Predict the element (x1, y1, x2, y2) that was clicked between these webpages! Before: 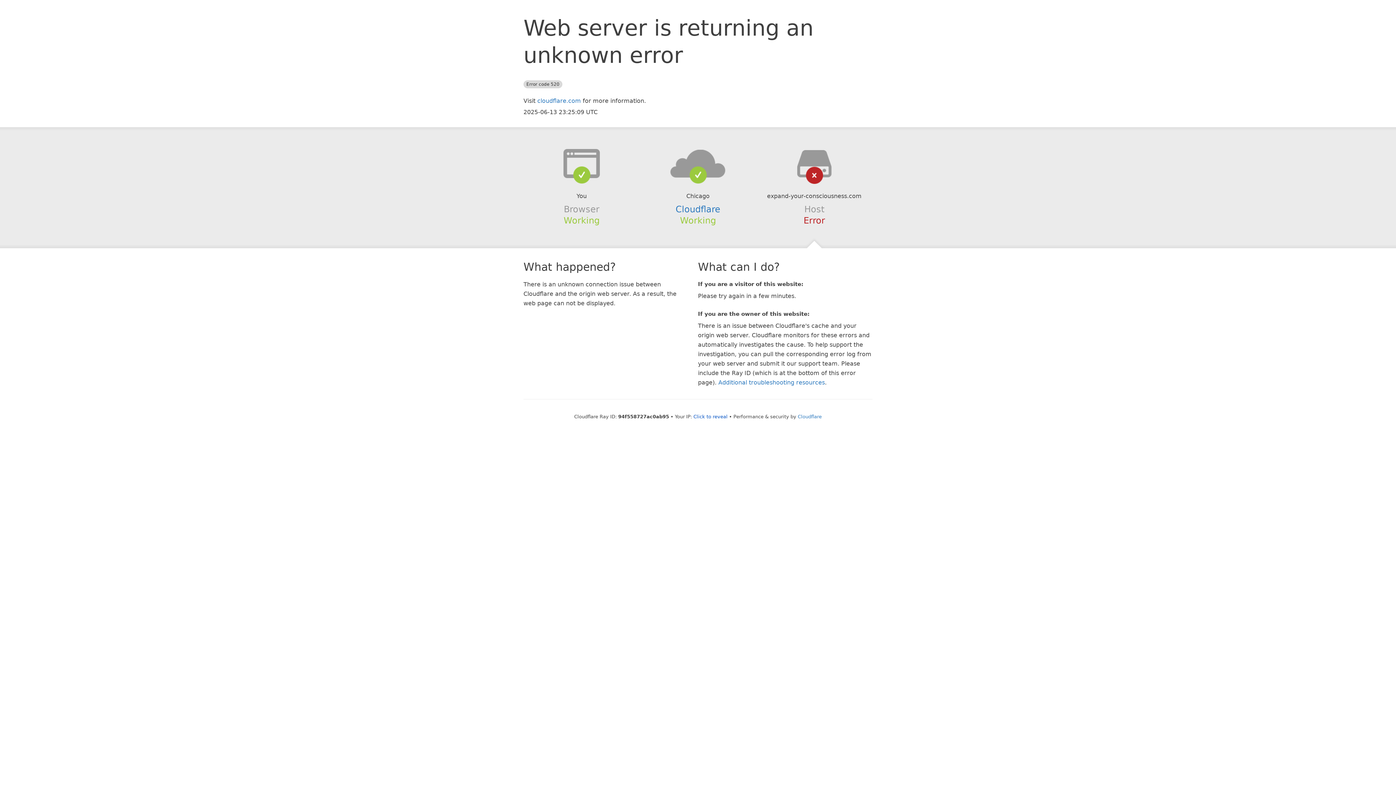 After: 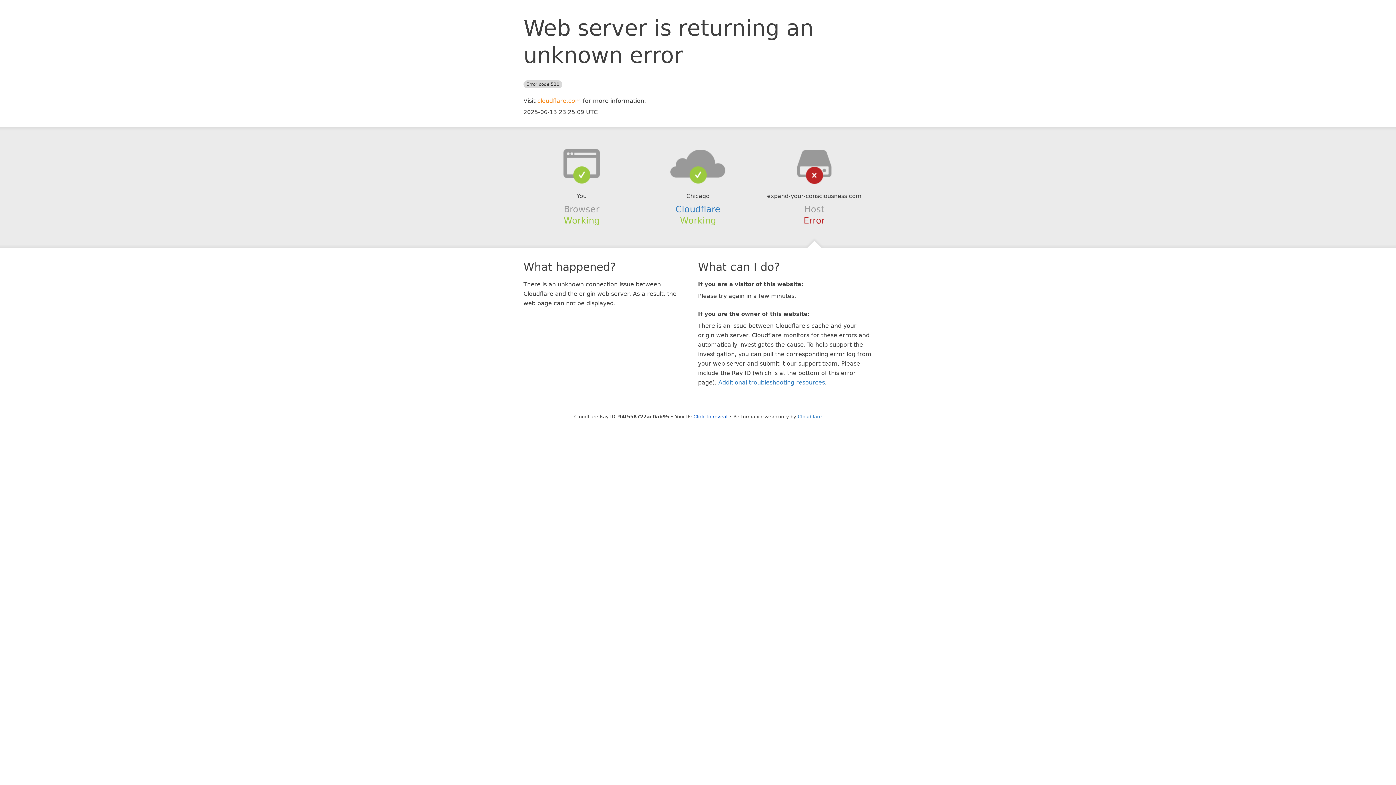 Action: label: cloudflare.com bbox: (537, 97, 581, 104)